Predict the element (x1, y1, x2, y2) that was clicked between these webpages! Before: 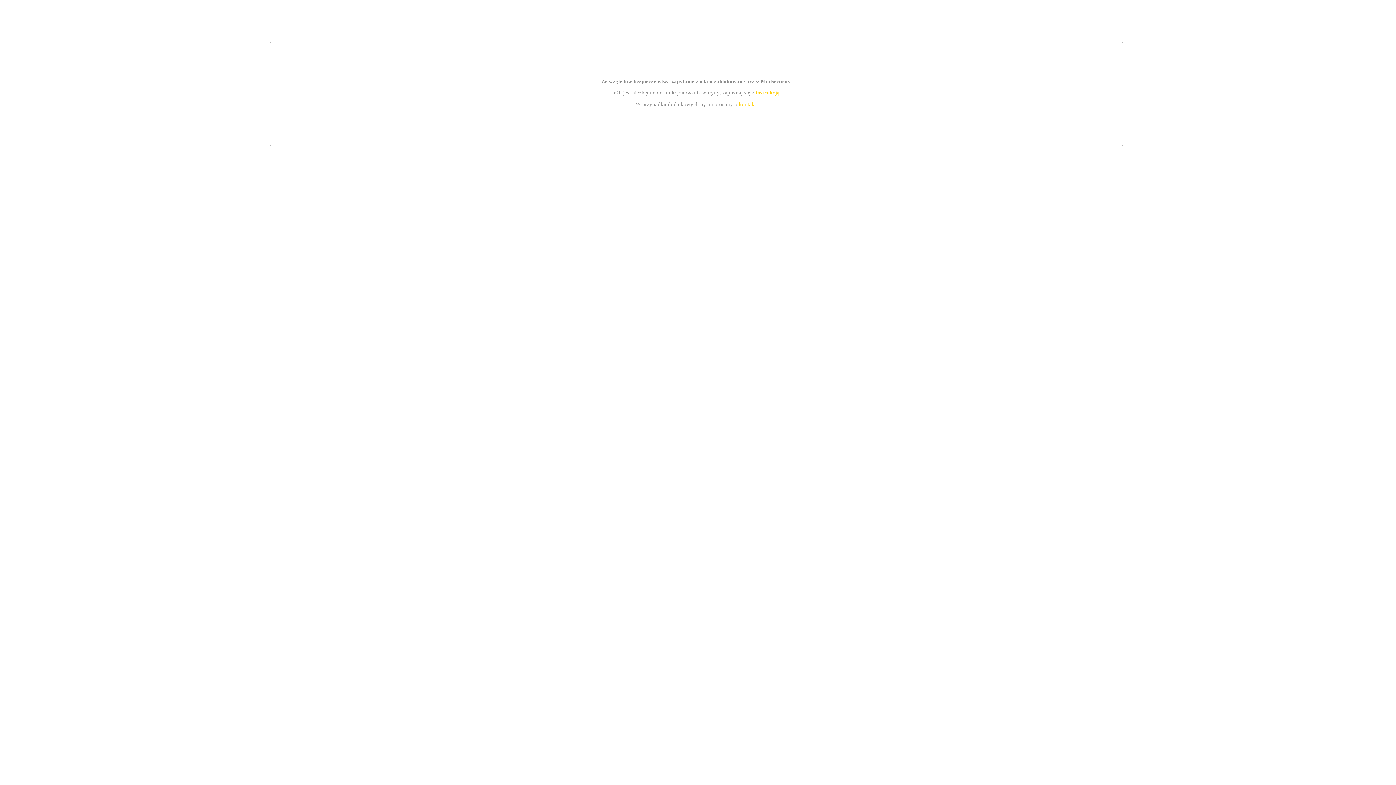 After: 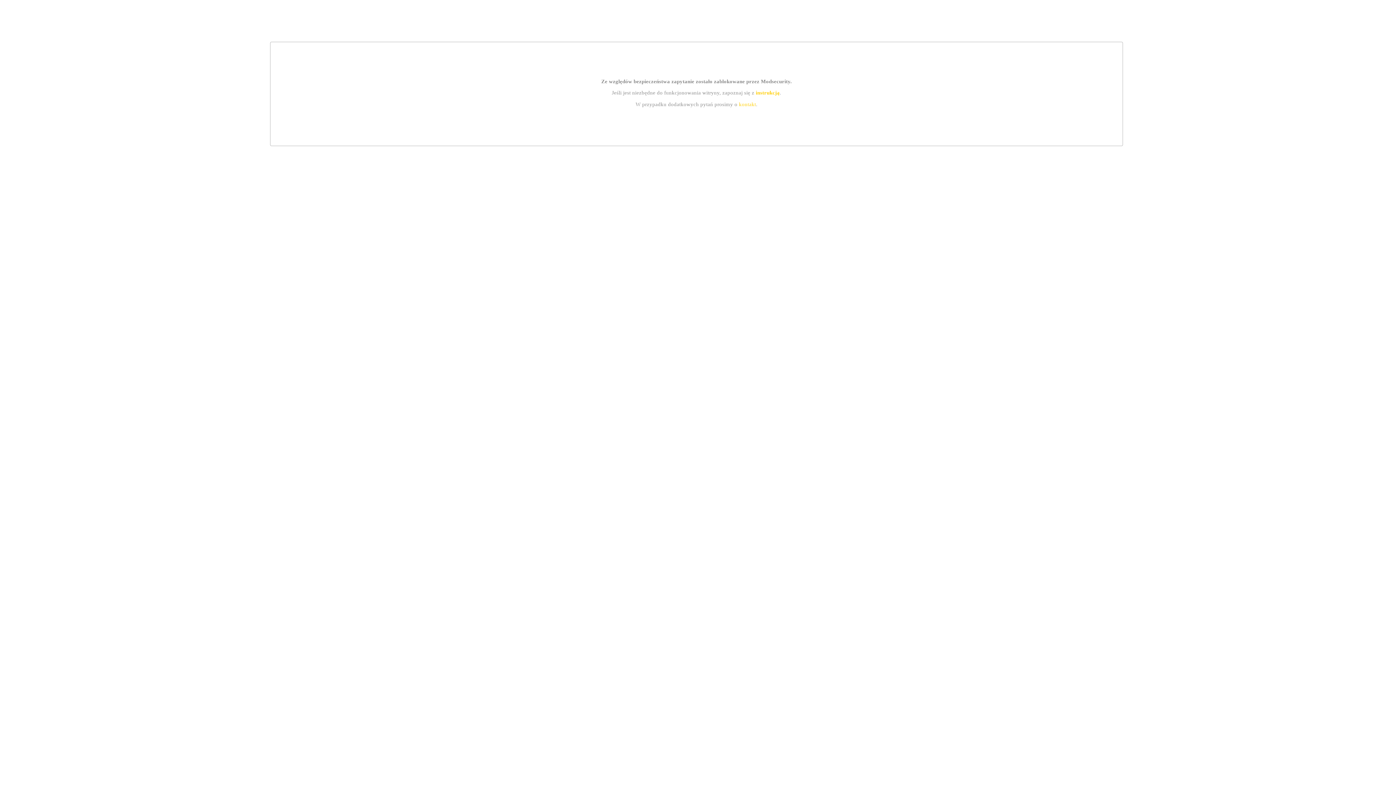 Action: label: kontakt bbox: (739, 101, 756, 107)